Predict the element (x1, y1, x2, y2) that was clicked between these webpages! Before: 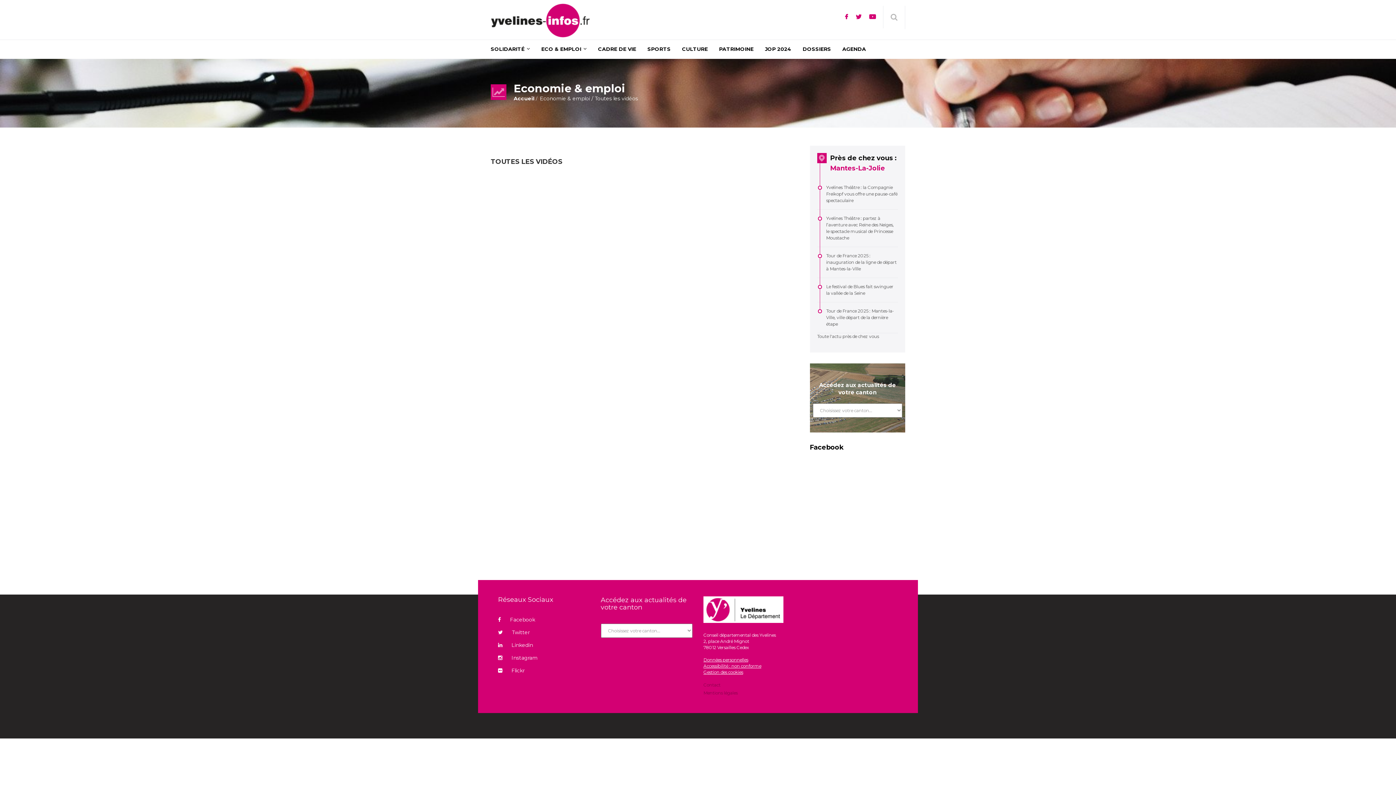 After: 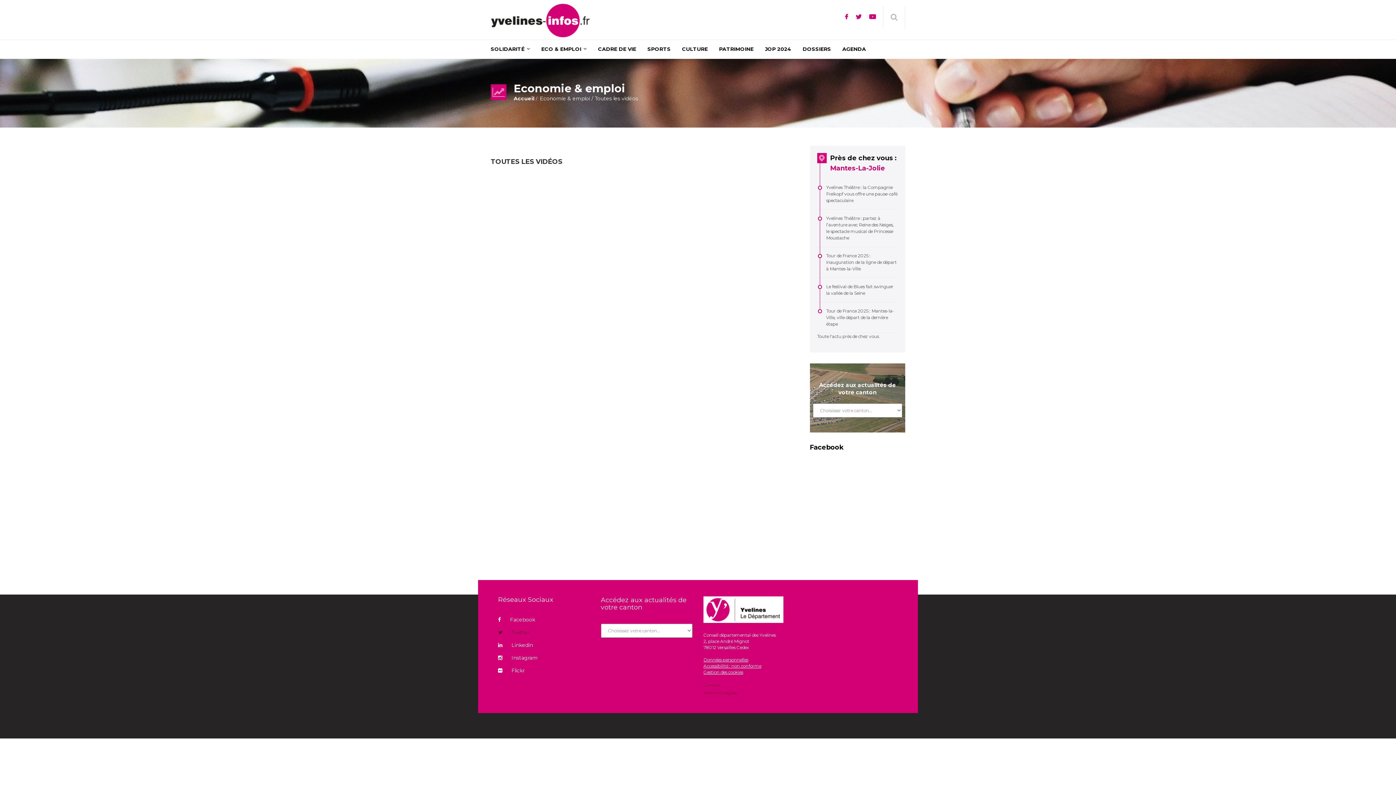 Action: bbox: (498, 627, 529, 640) label: Twitter